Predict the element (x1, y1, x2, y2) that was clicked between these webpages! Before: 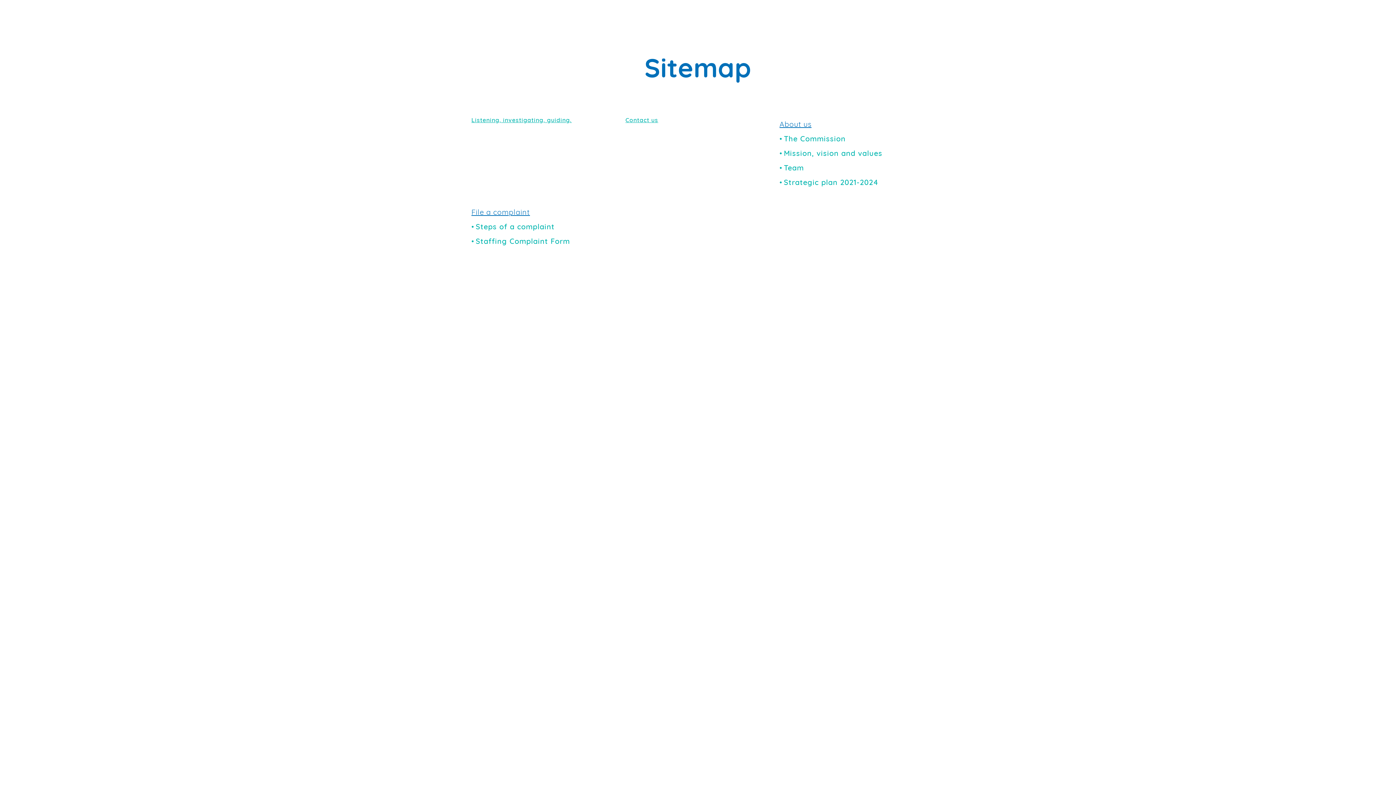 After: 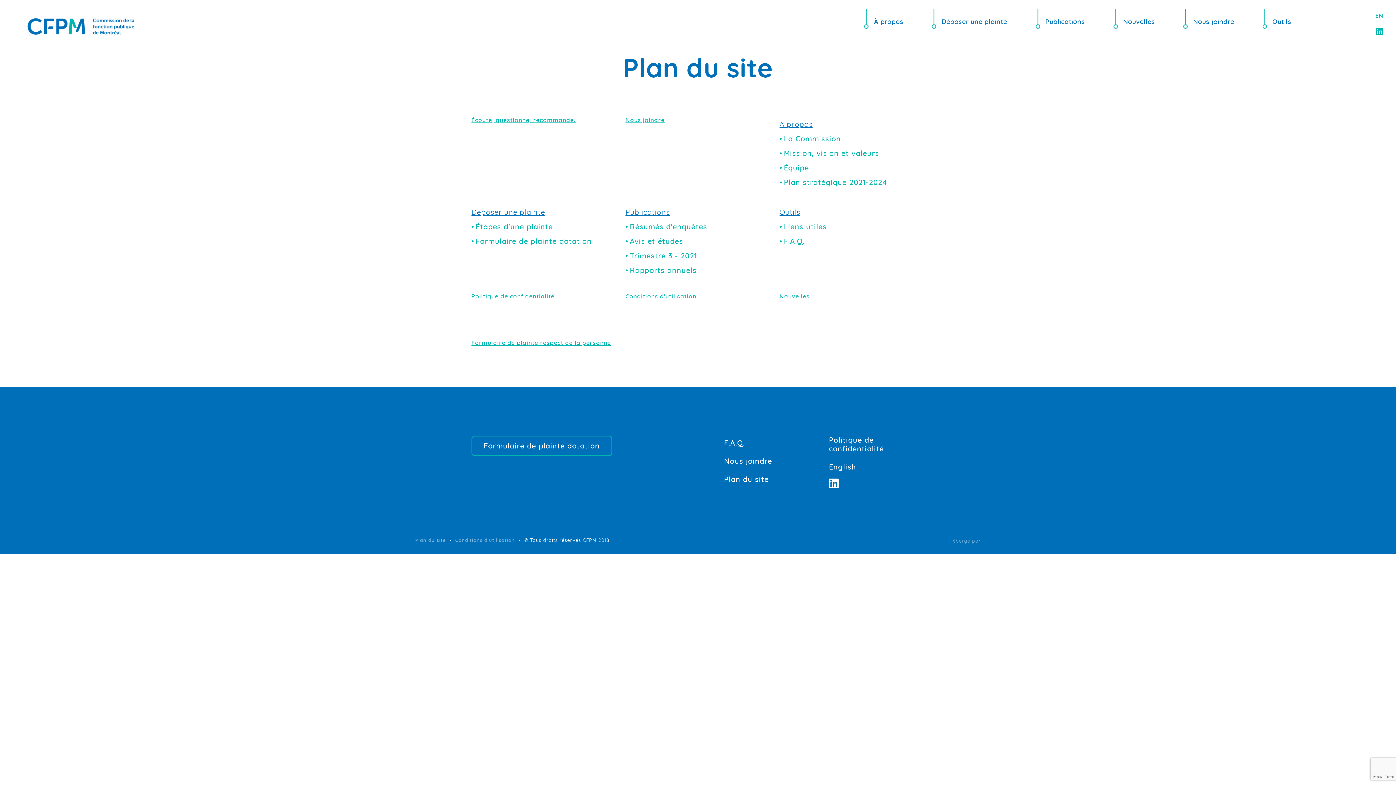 Action: bbox: (1370, 7, 1389, 24) label: FR